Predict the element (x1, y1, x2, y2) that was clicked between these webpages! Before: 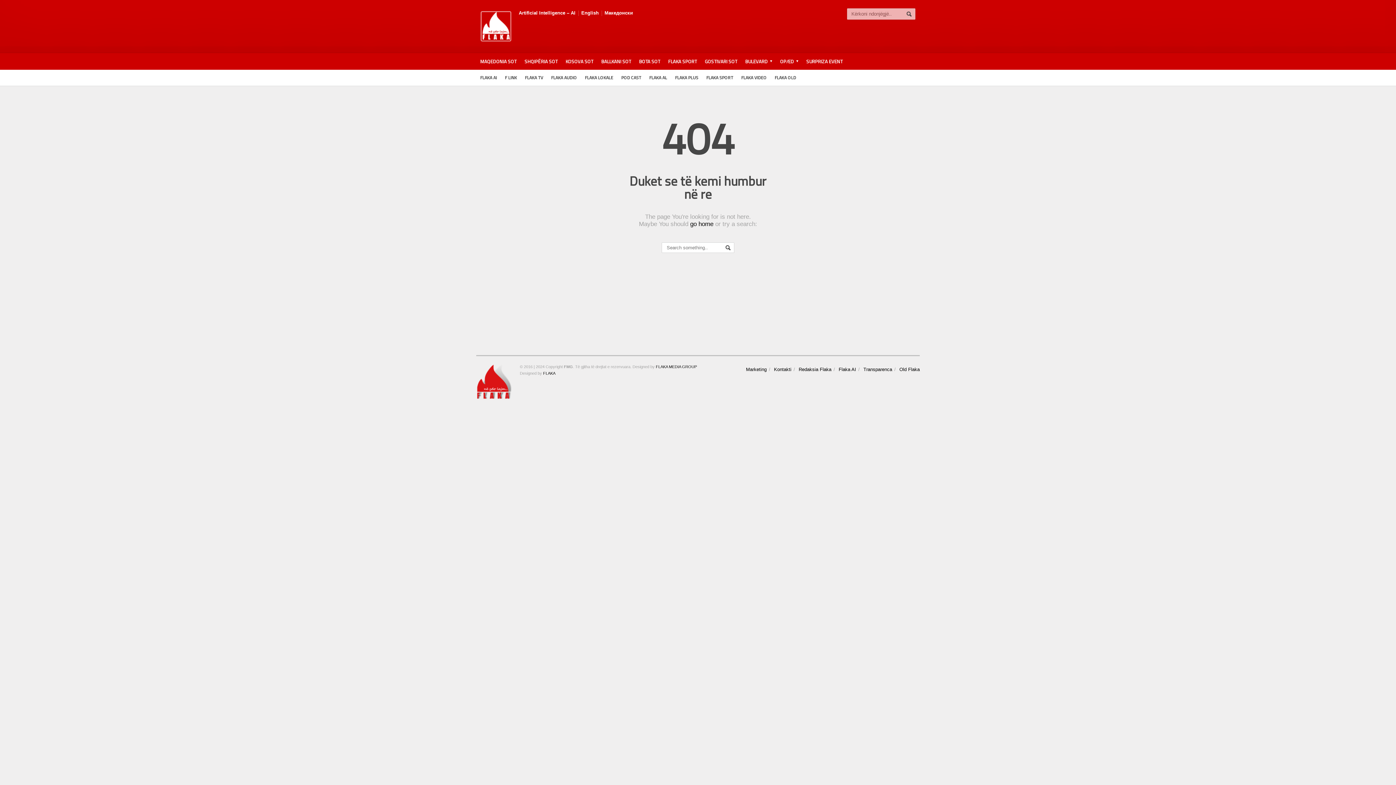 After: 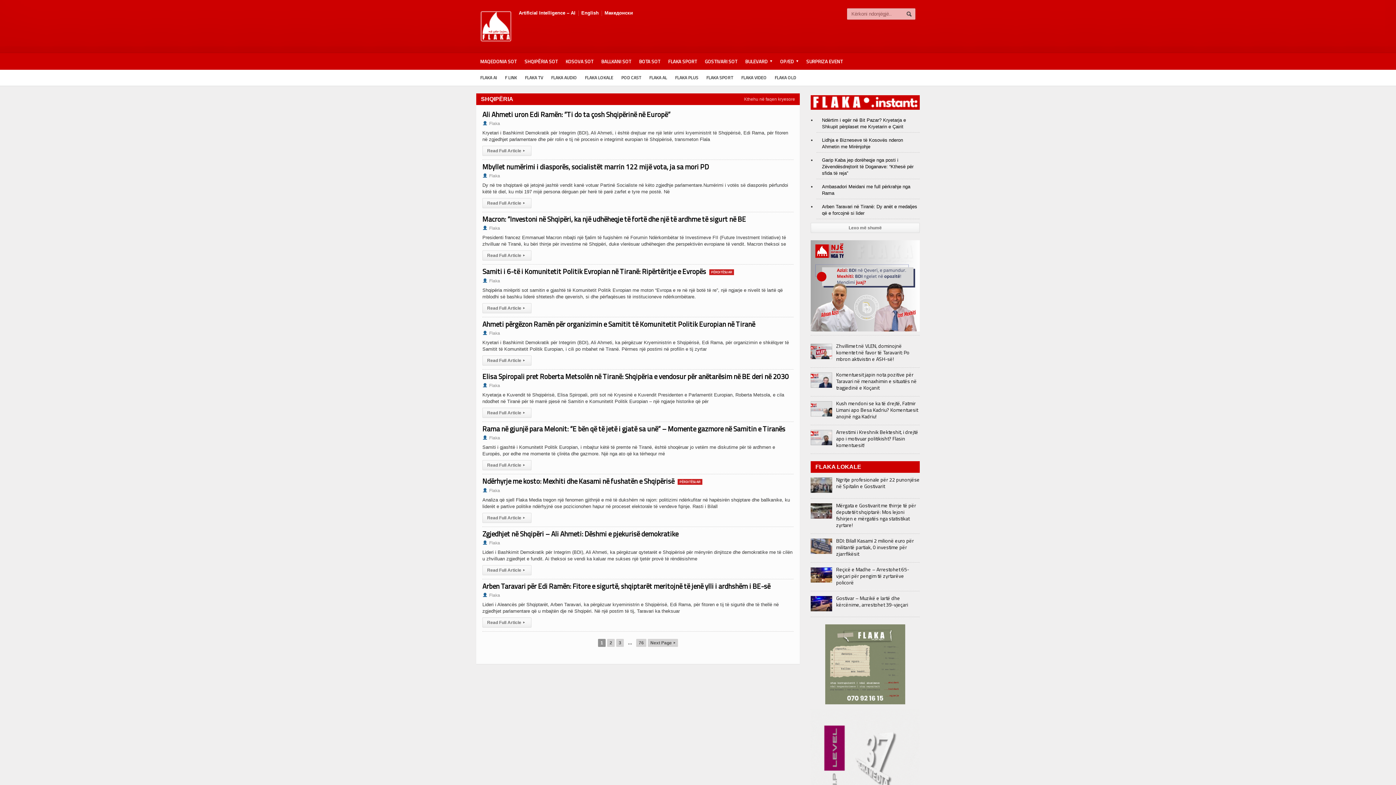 Action: label: SHQIPËRIA SOT bbox: (520, 53, 561, 69)